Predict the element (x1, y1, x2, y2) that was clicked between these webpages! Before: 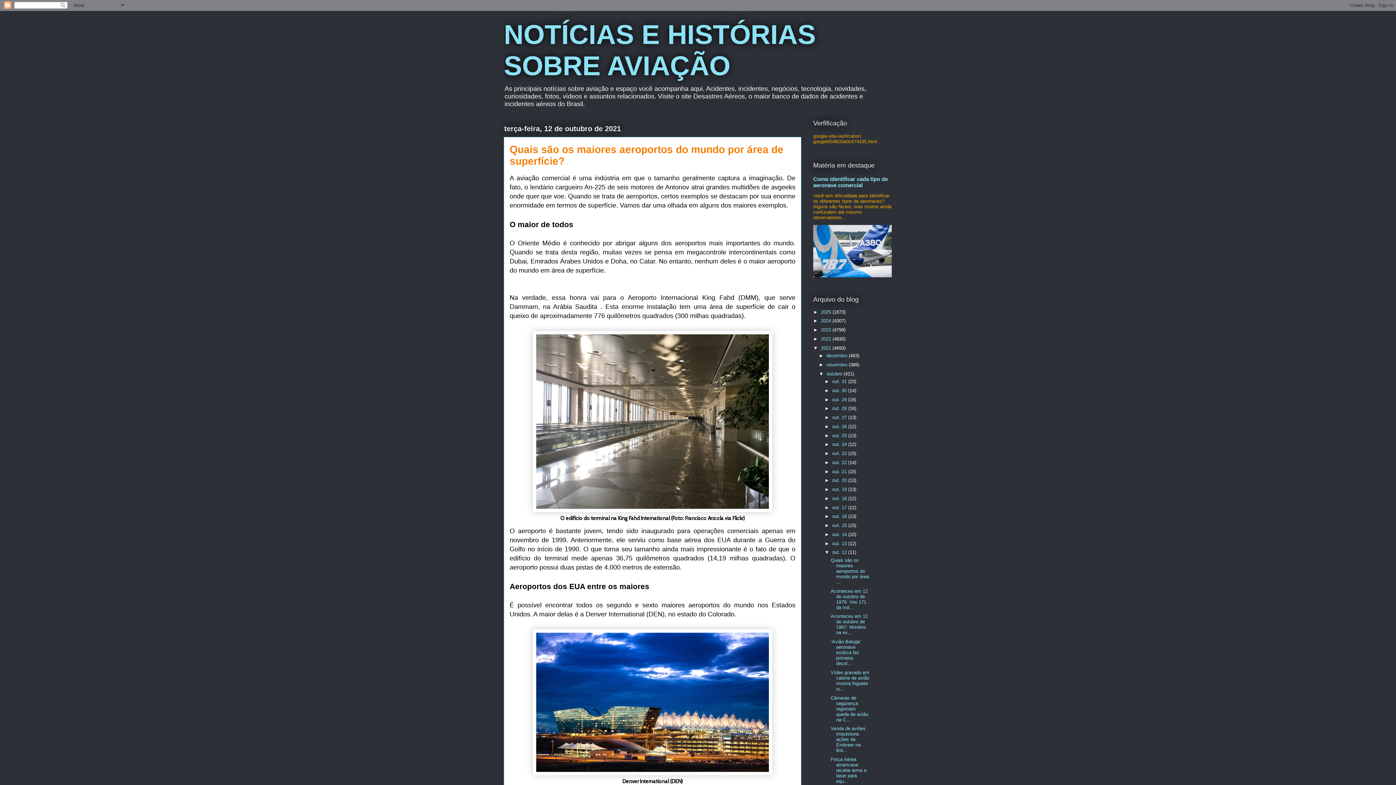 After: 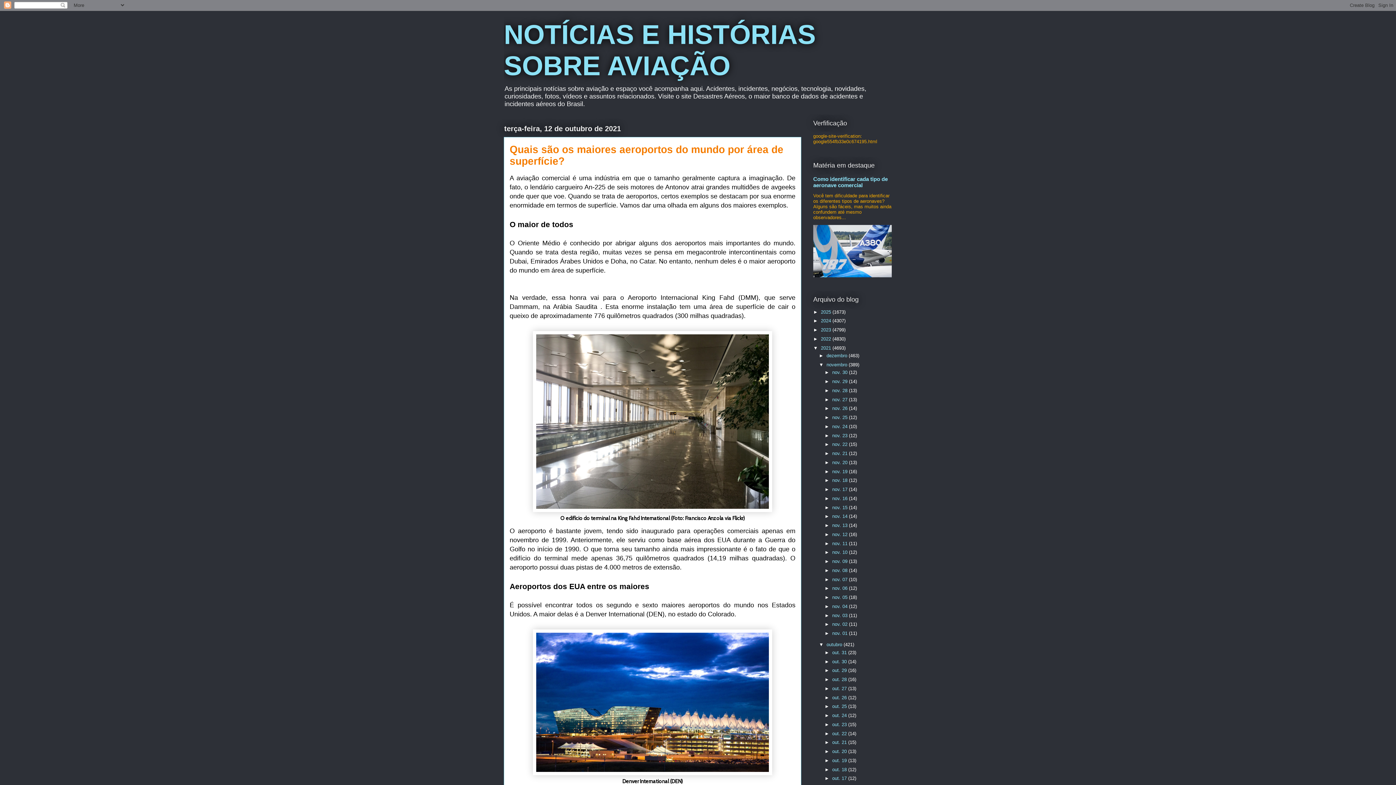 Action: bbox: (819, 362, 826, 367) label: ►  